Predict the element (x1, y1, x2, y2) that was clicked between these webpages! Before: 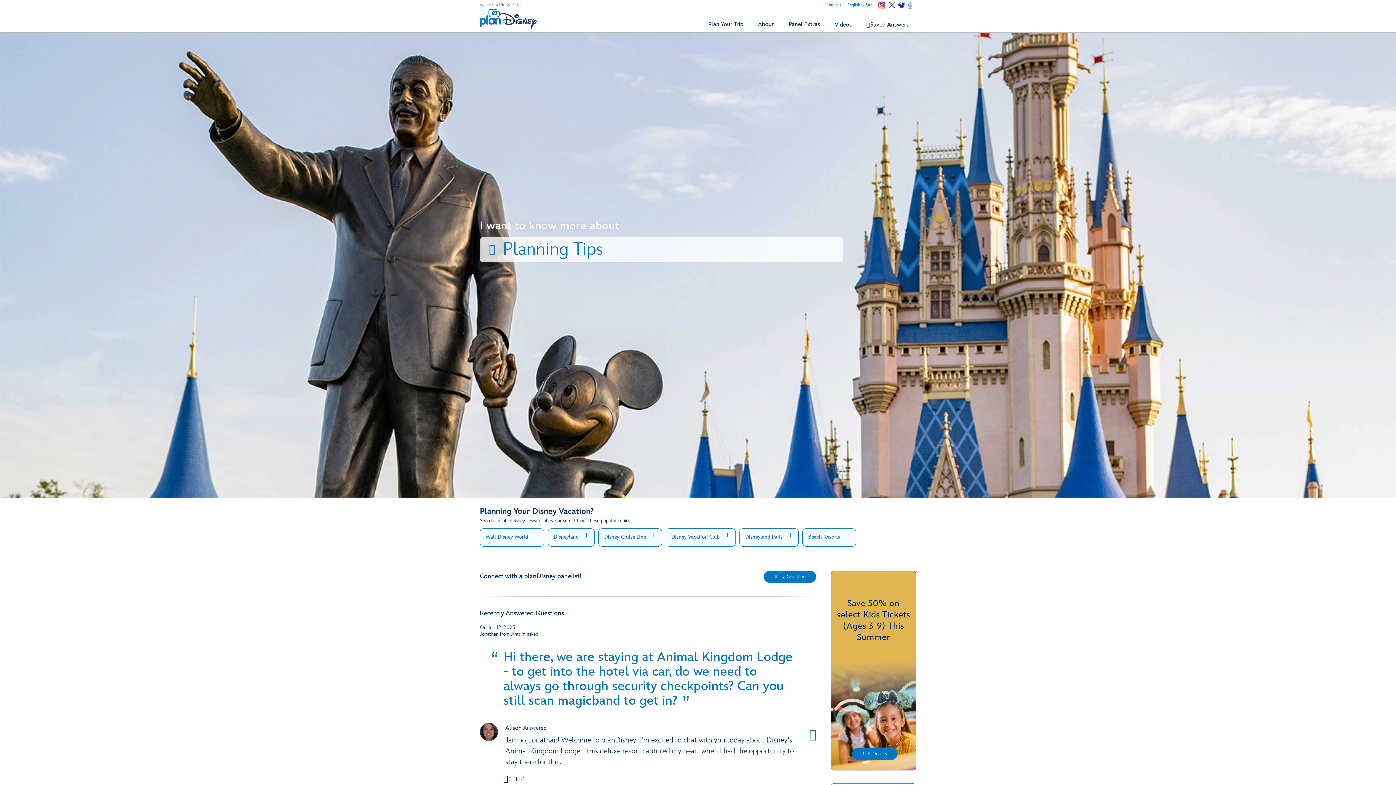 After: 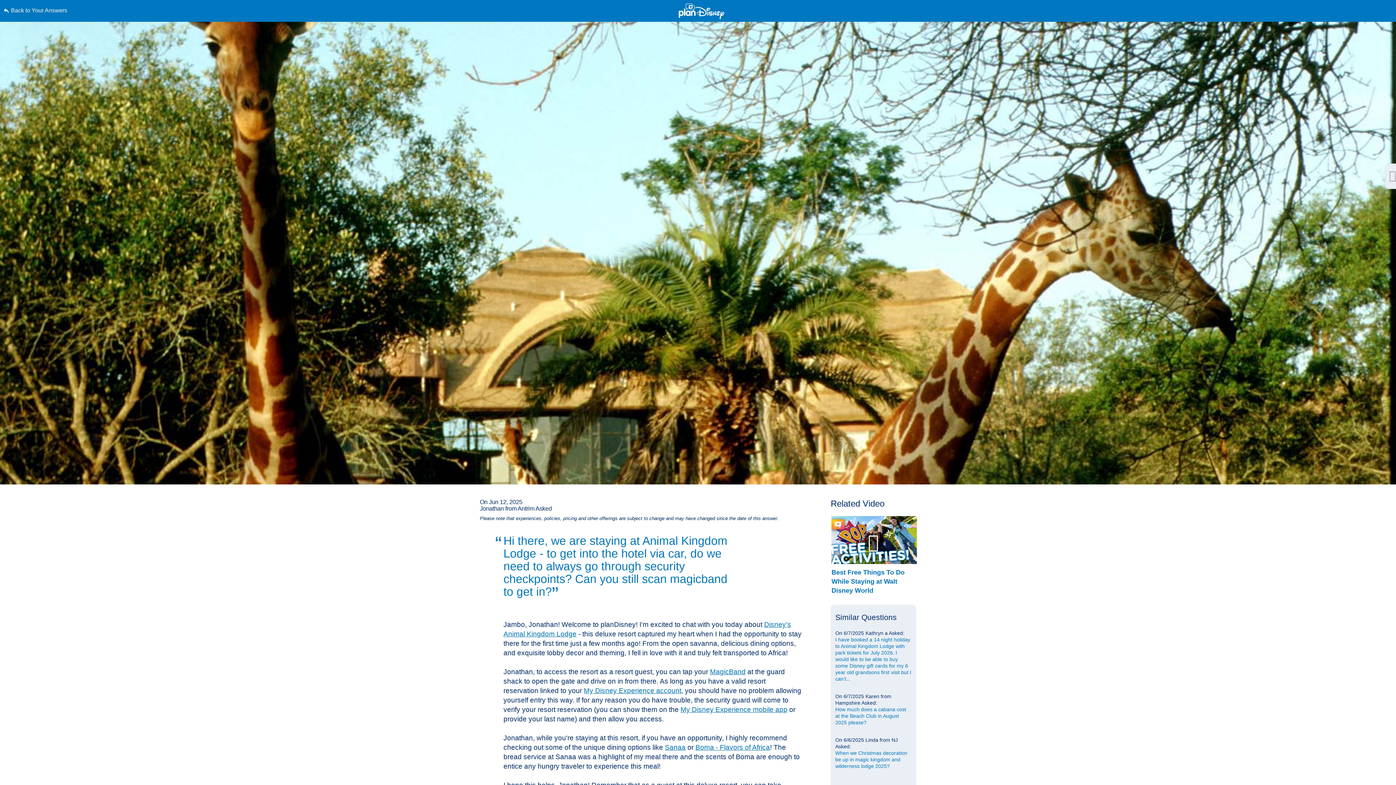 Action: bbox: (480, 624, 816, 637) label: On Jun 12, 2025
Jonathan from Antrim asked
“
Hi there, we are staying at Animal Kingdom Lodge - to get into the hotel via car, do we need to always go through security checkpoints? Can you still scan magicband to get in?”

Alison Answered
Jambo, Jonathan! Welcome to planDisney! I'm excited to chat with you today about Disney's Animal Kingdom Lodge - this deluxe resort captured my heart when I had the opportunity to stay there for the...